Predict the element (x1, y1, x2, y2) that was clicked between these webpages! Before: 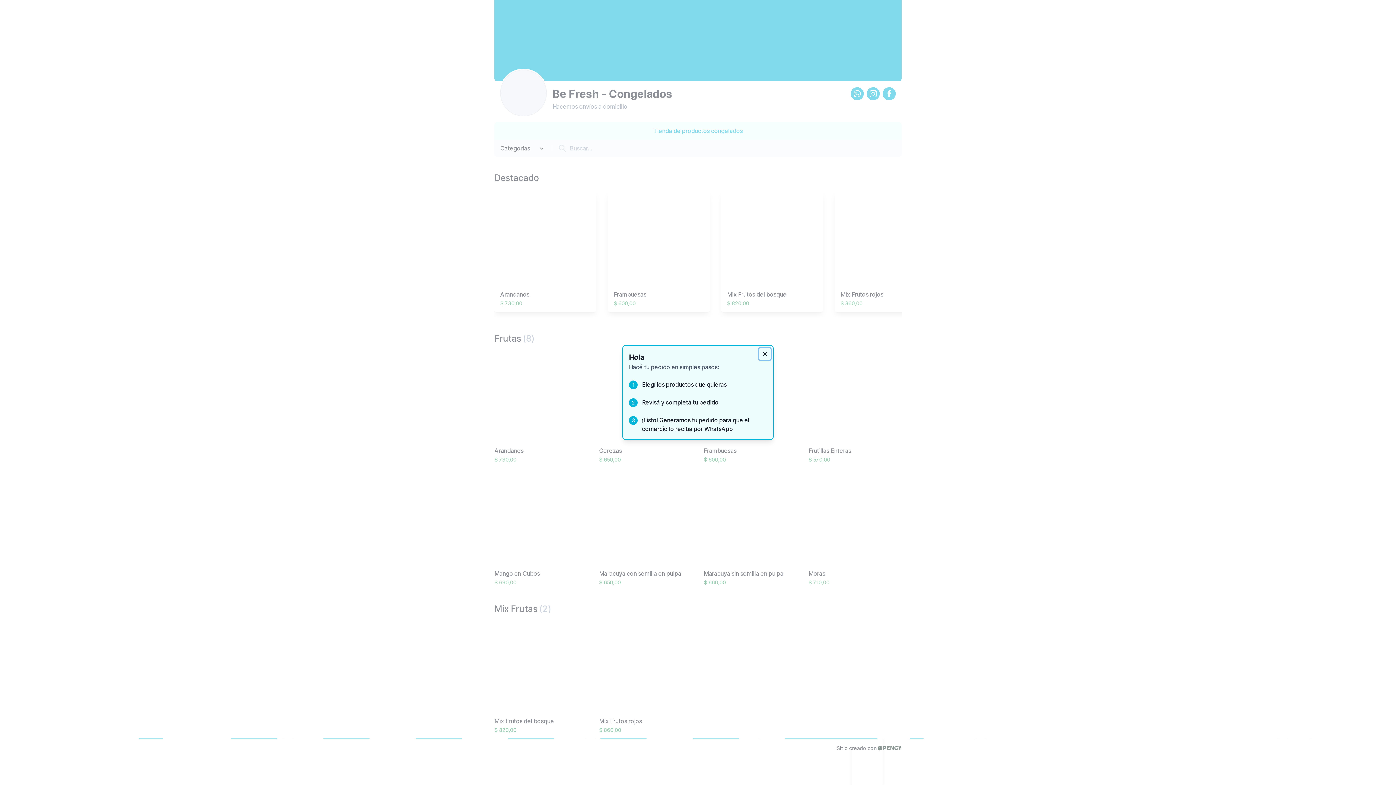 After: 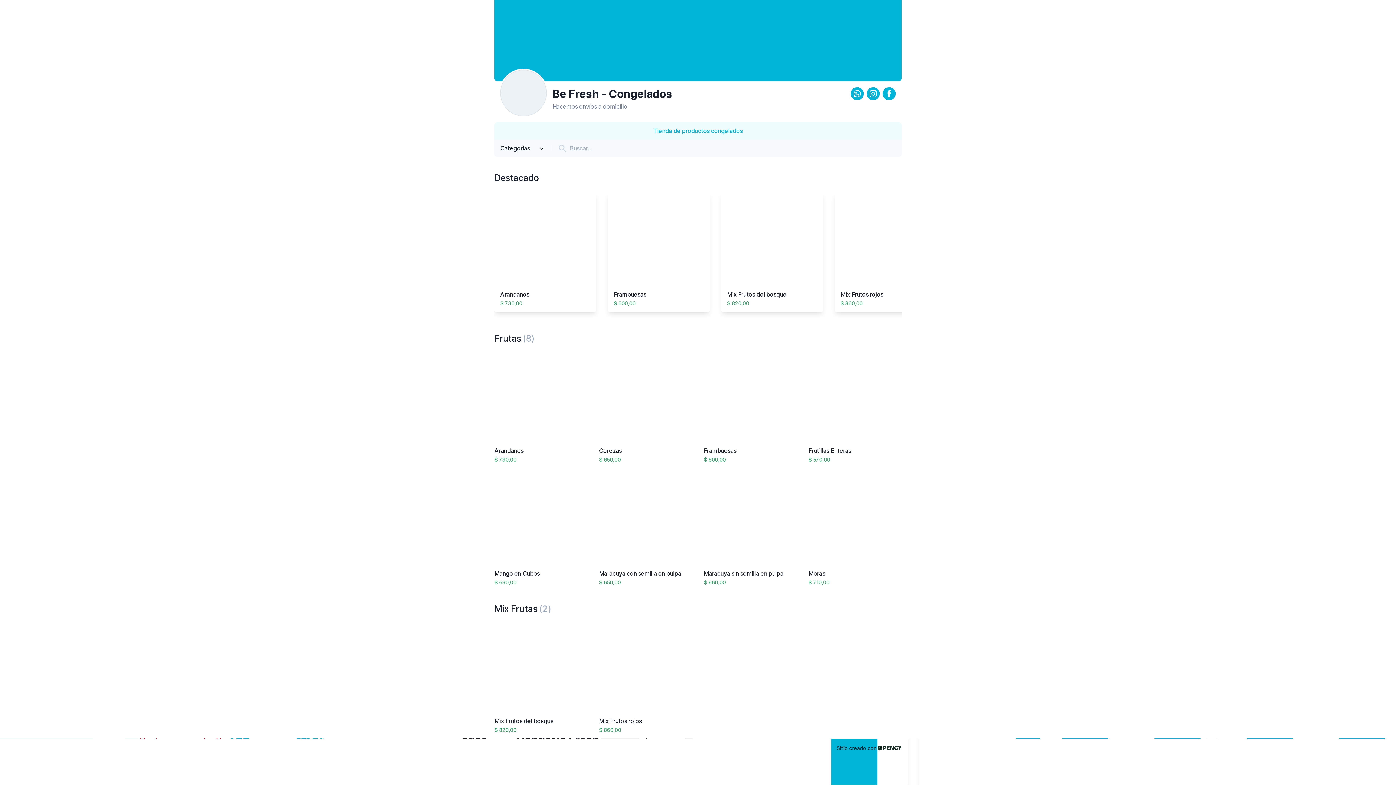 Action: bbox: (759, 348, 770, 360) label: Close